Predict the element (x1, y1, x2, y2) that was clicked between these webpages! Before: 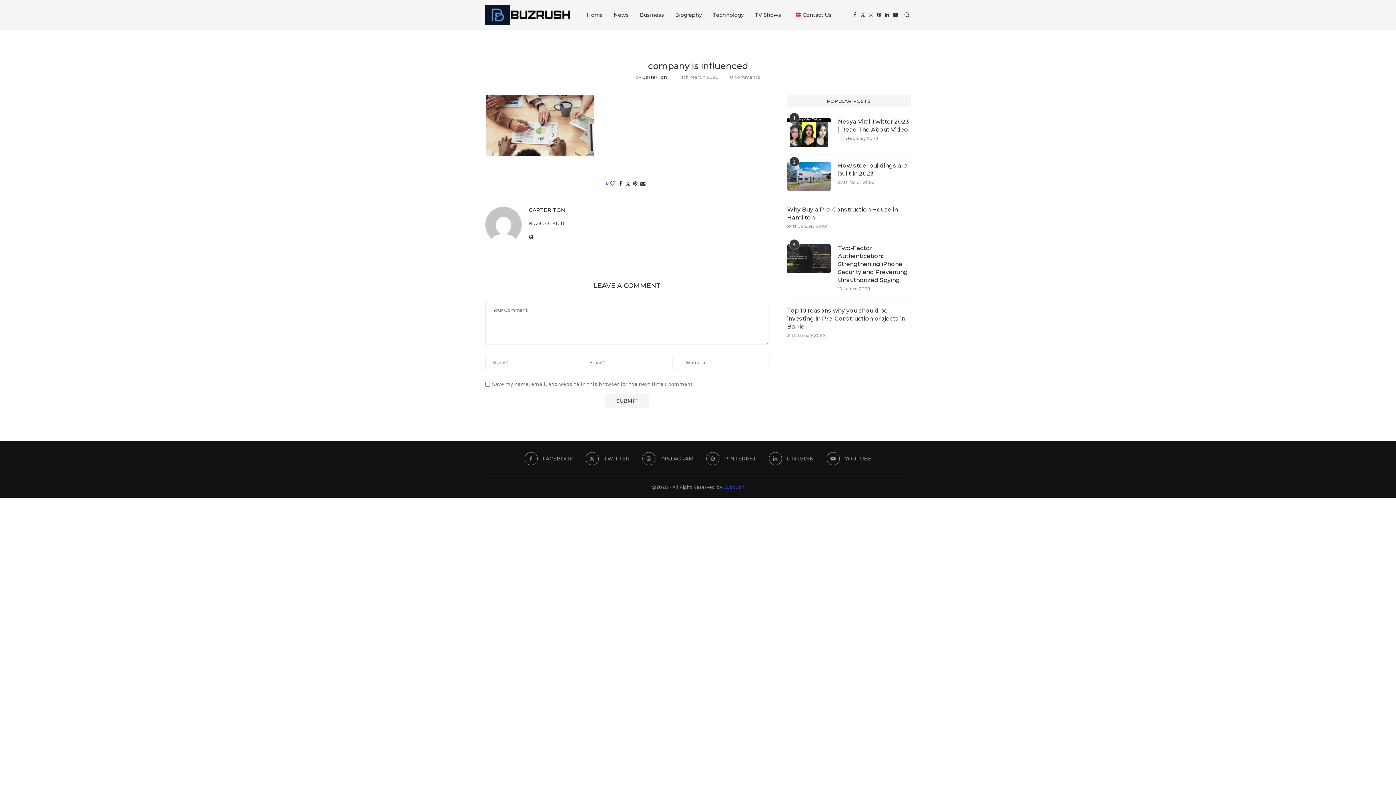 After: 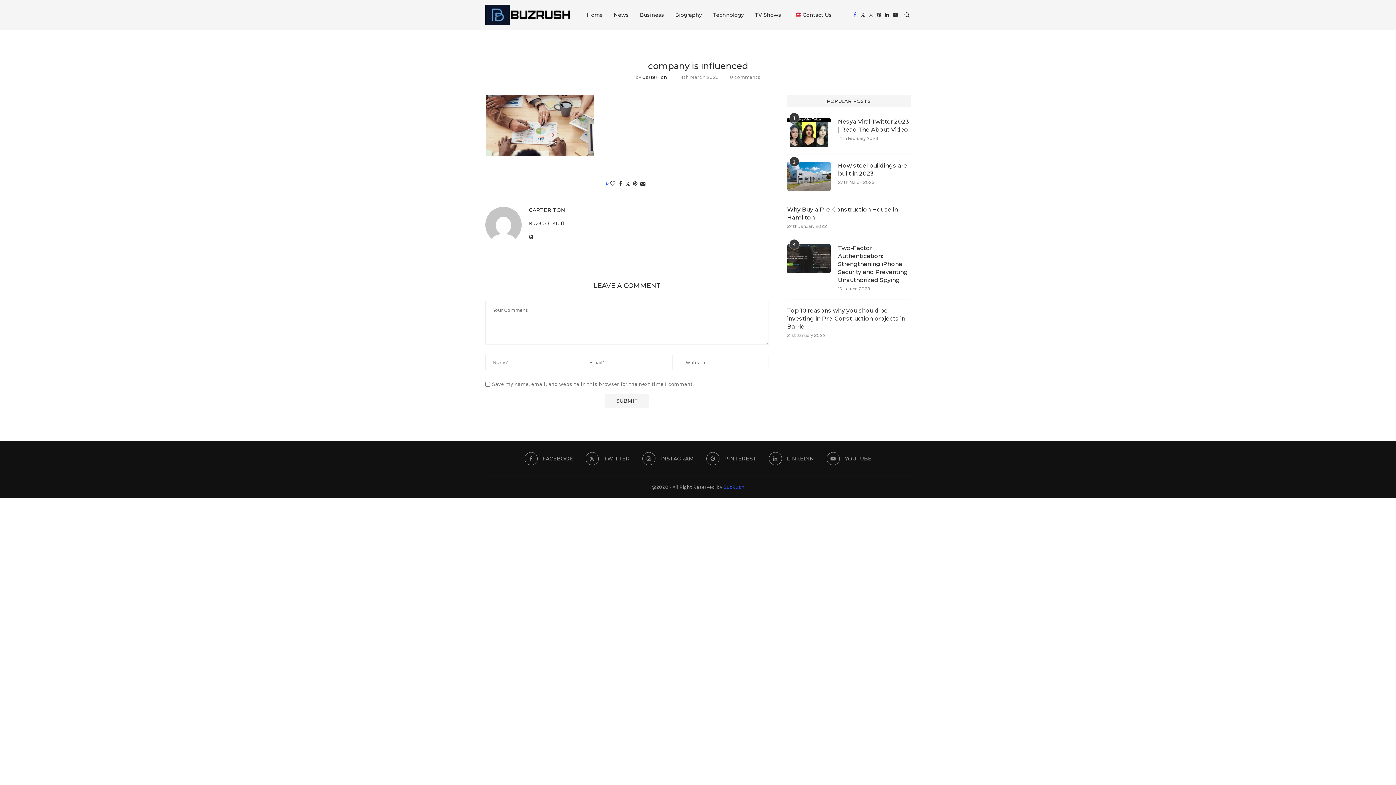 Action: bbox: (853, 0, 856, 29) label: Facebook